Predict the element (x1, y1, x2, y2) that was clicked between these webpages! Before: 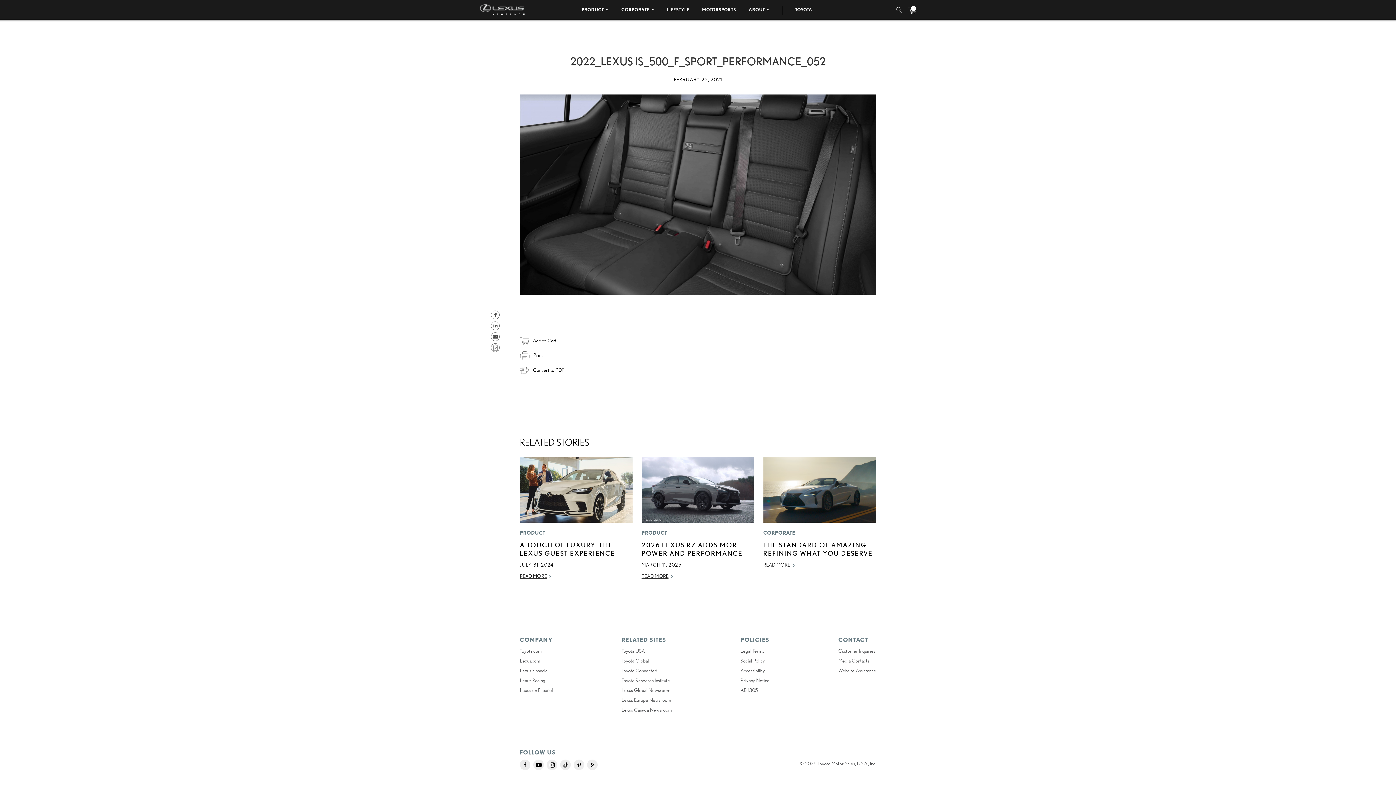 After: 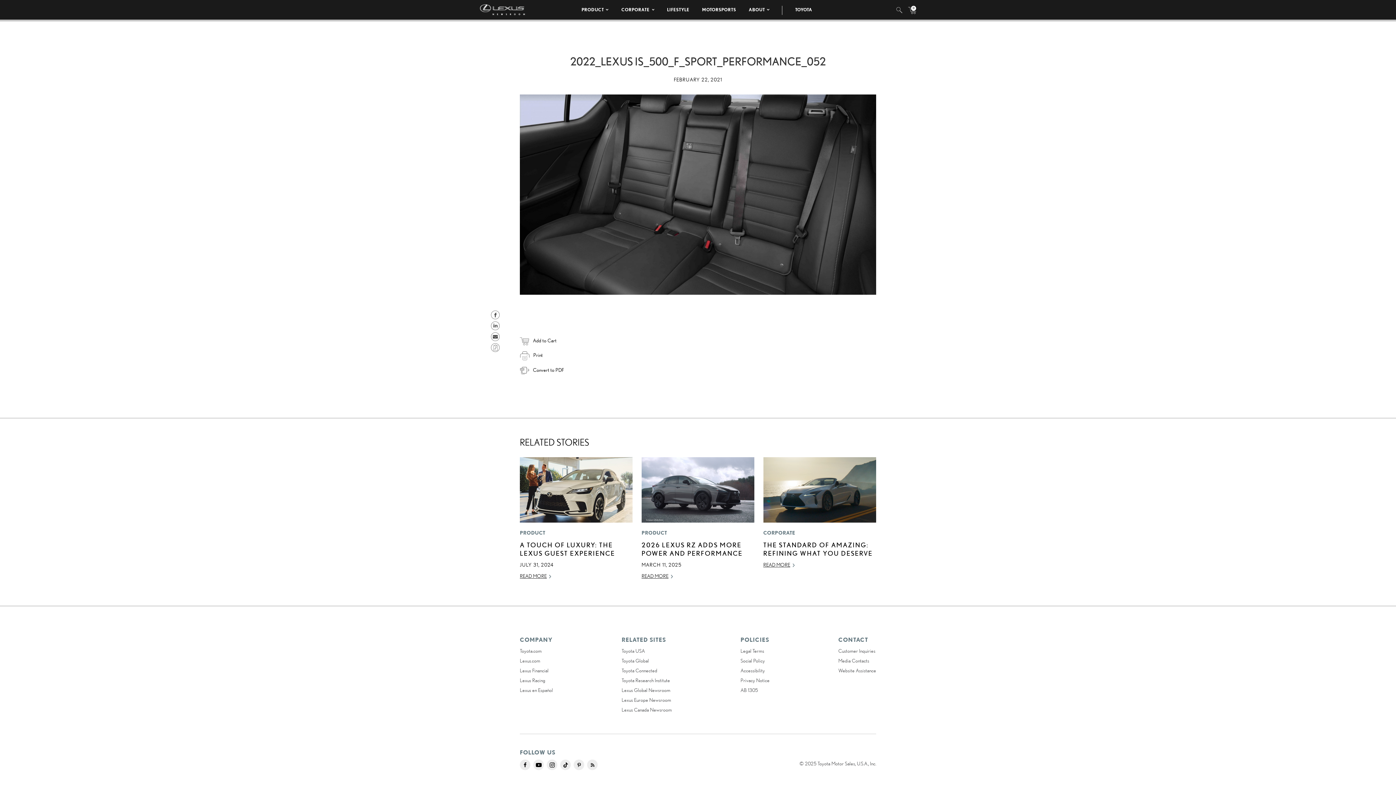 Action: label: Send email bbox: (490, 332, 500, 339)